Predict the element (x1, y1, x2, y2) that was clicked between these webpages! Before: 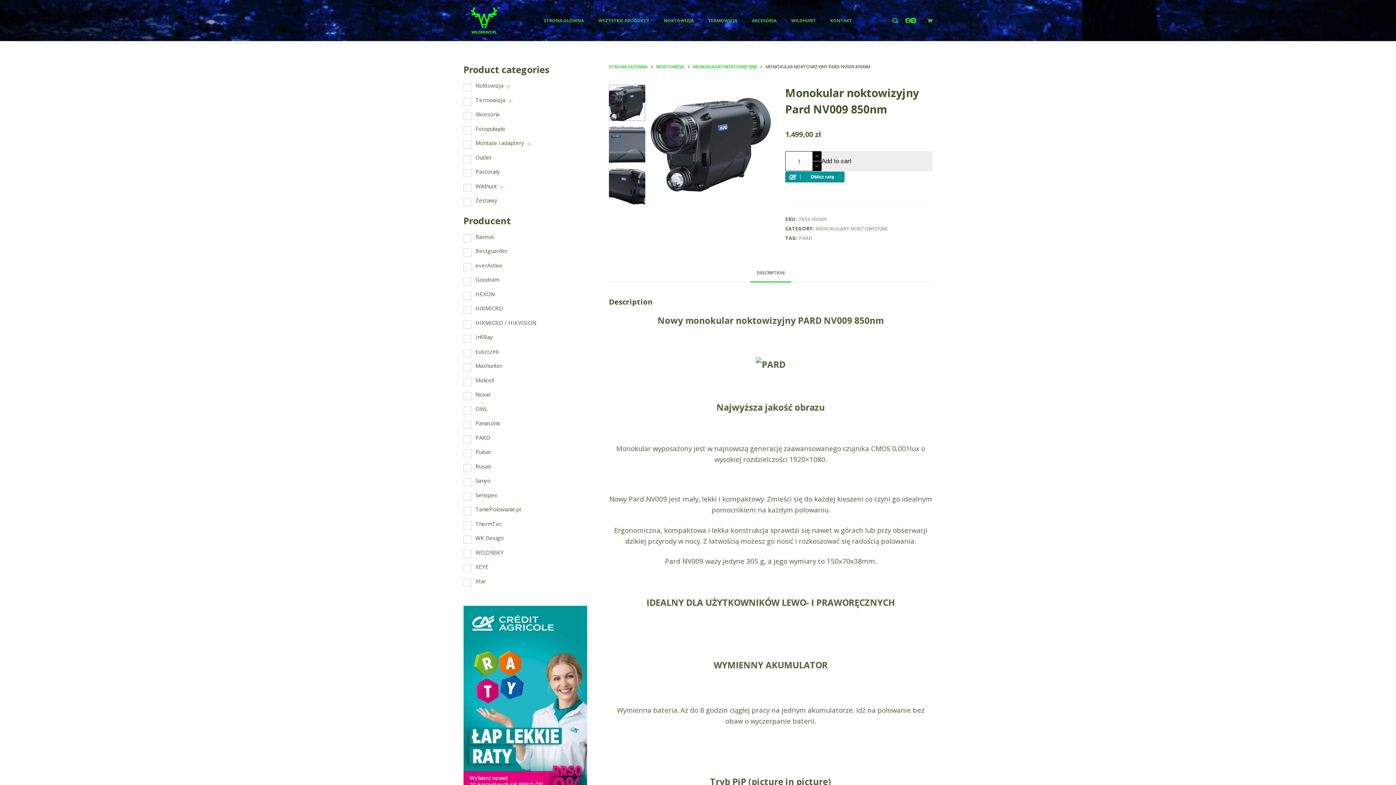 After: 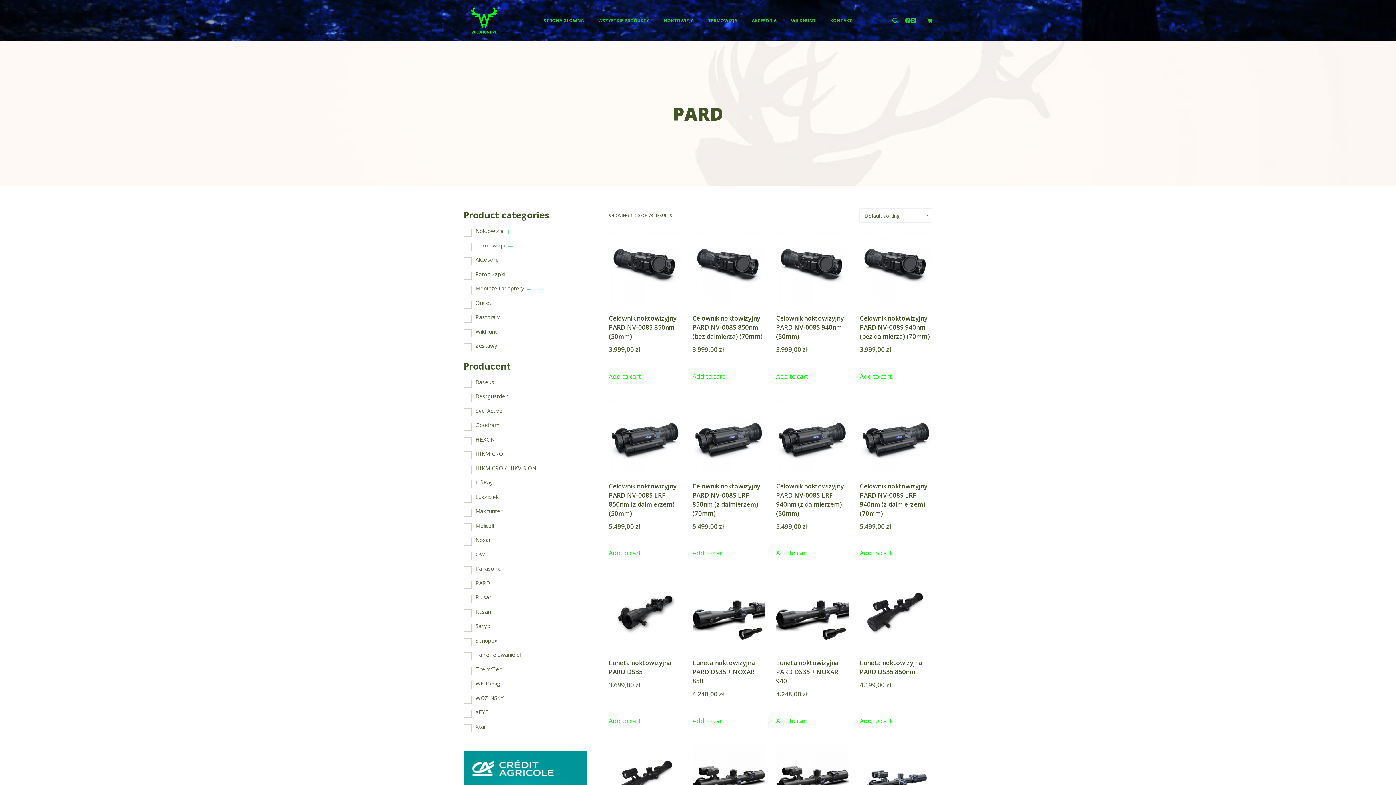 Action: bbox: (799, 234, 812, 241) label: PARD